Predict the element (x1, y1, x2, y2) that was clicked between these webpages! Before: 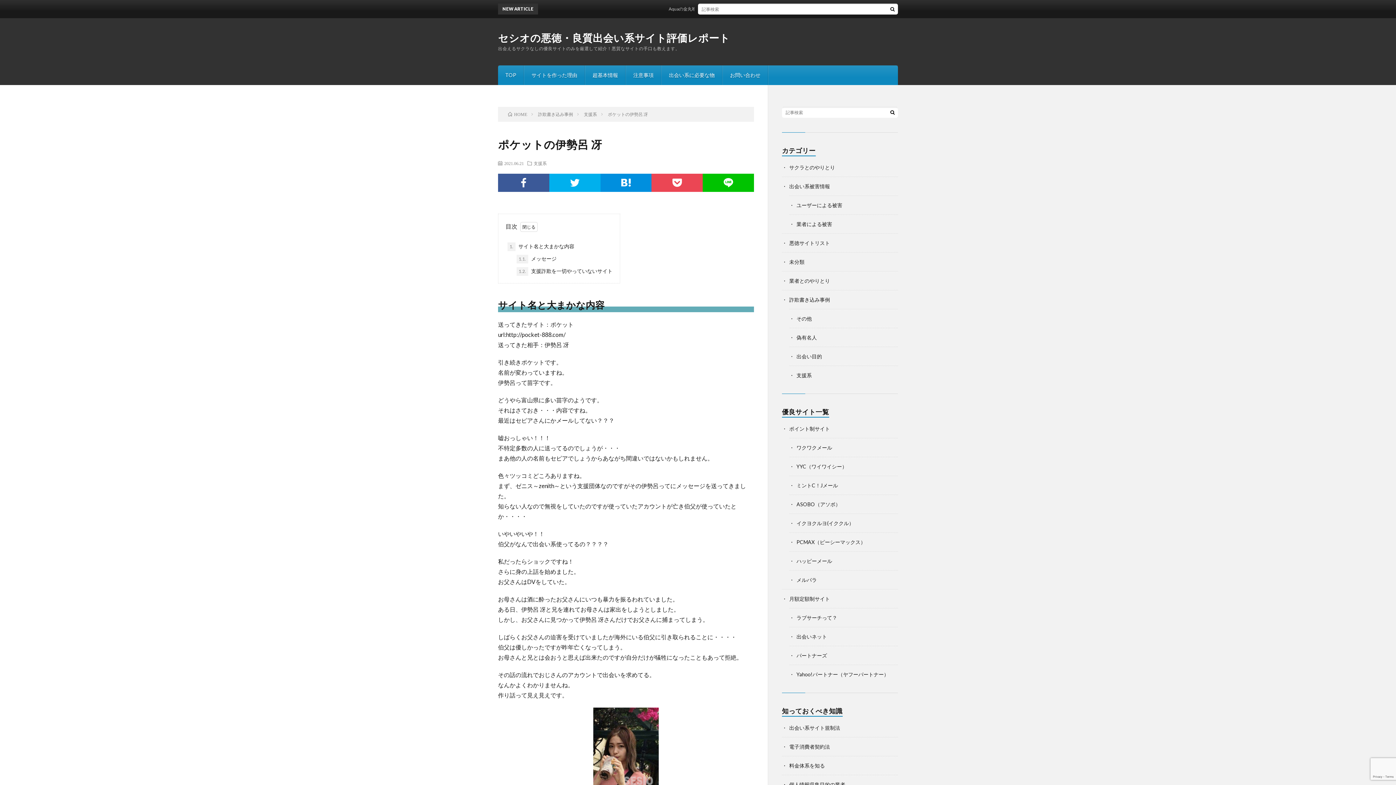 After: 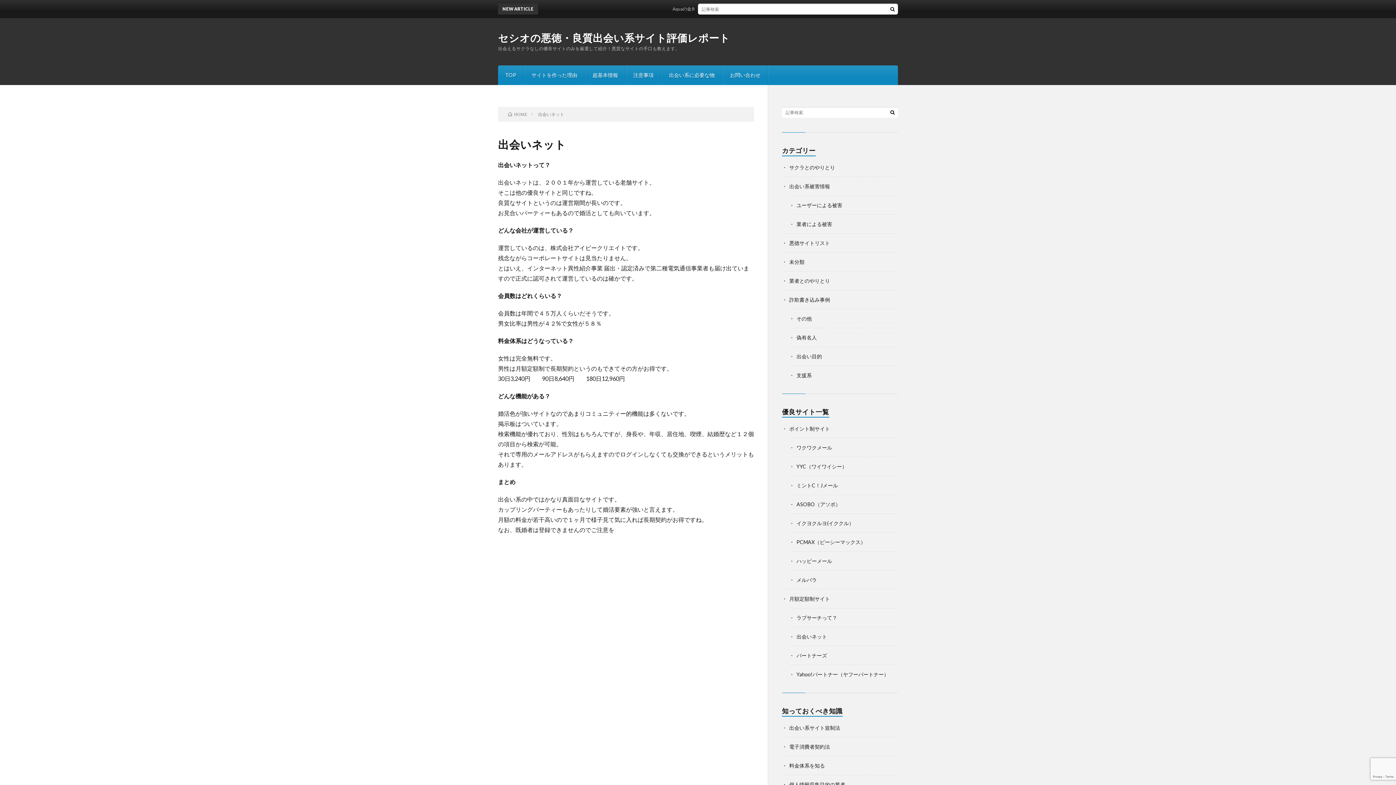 Action: label: 出会いネット bbox: (796, 633, 827, 640)